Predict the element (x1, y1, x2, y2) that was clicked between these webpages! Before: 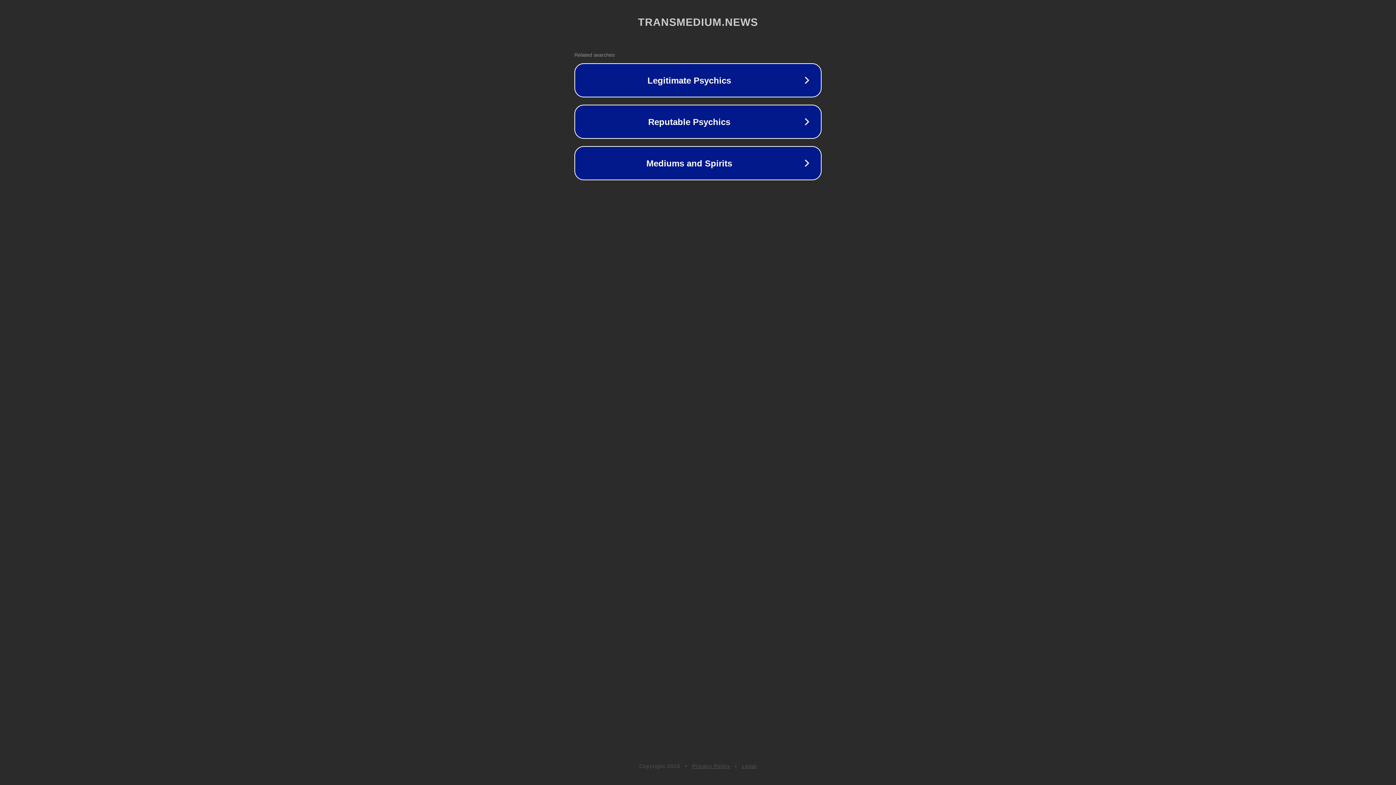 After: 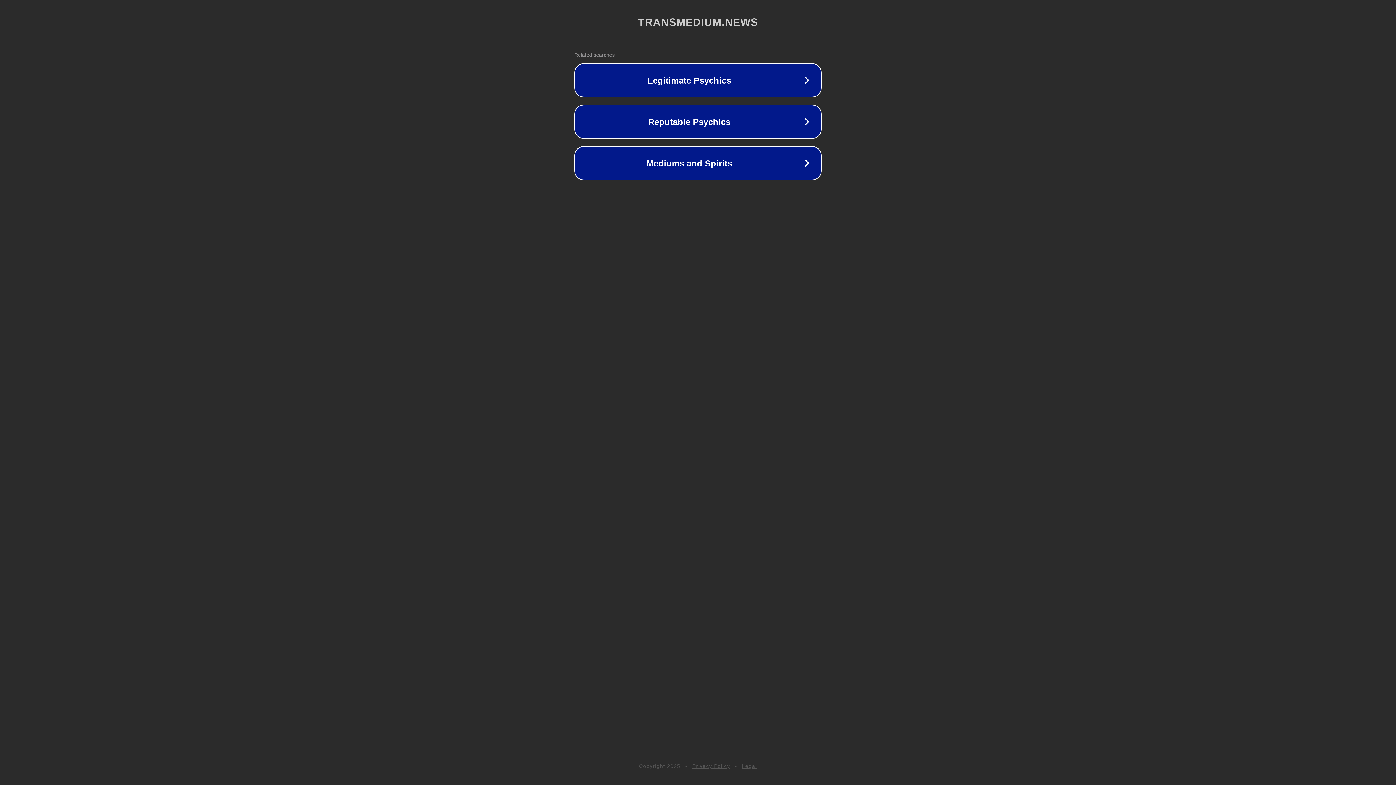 Action: bbox: (692, 763, 730, 769) label: Privacy Policy